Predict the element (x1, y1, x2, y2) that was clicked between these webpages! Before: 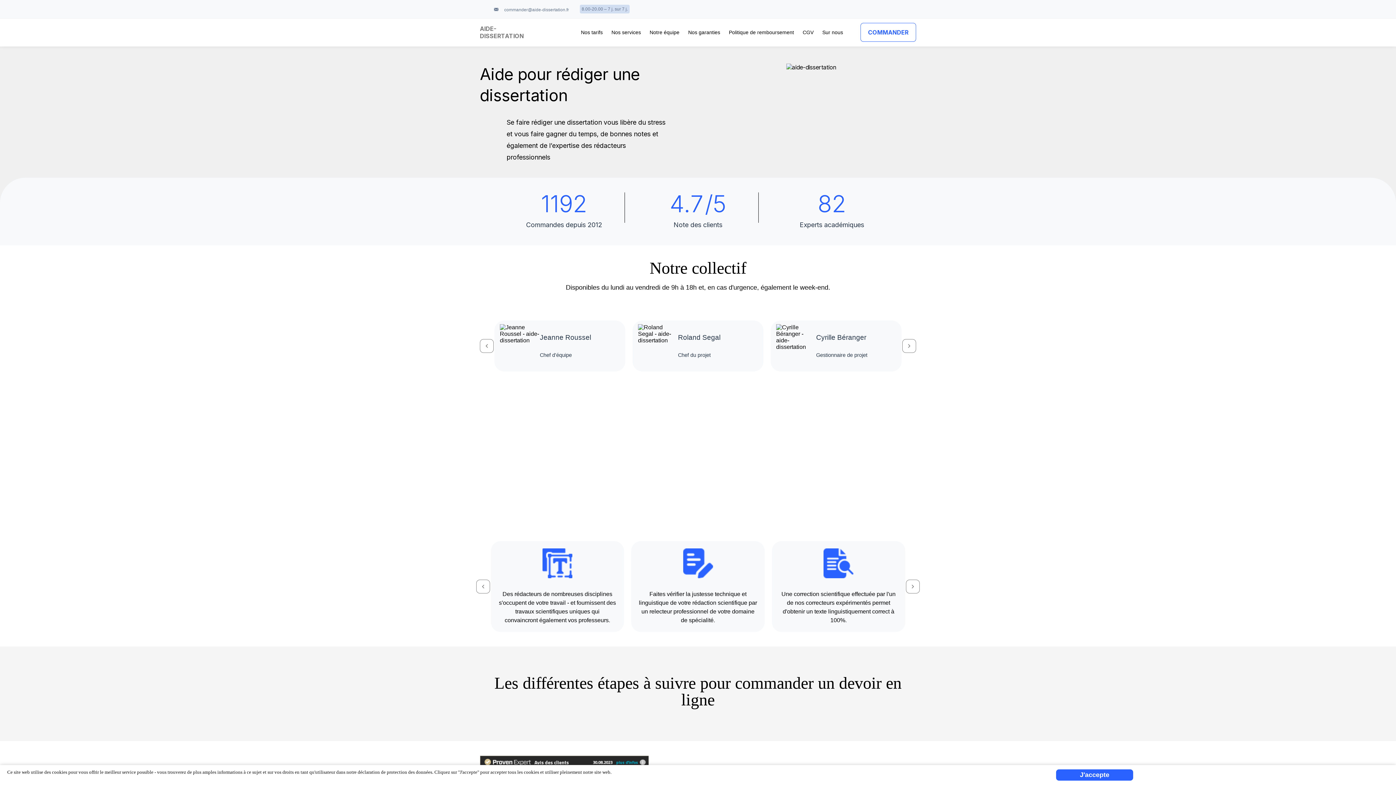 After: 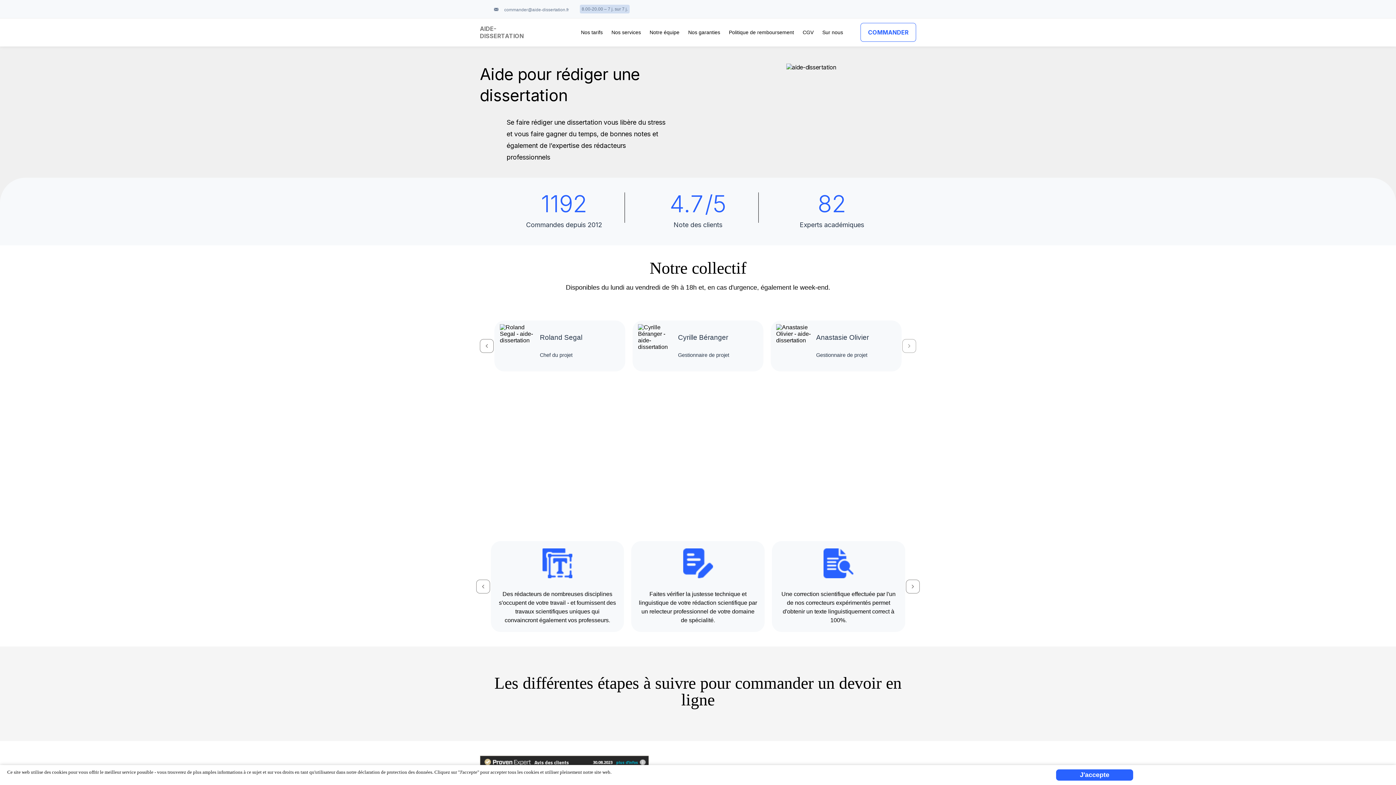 Action: bbox: (902, 339, 916, 353)